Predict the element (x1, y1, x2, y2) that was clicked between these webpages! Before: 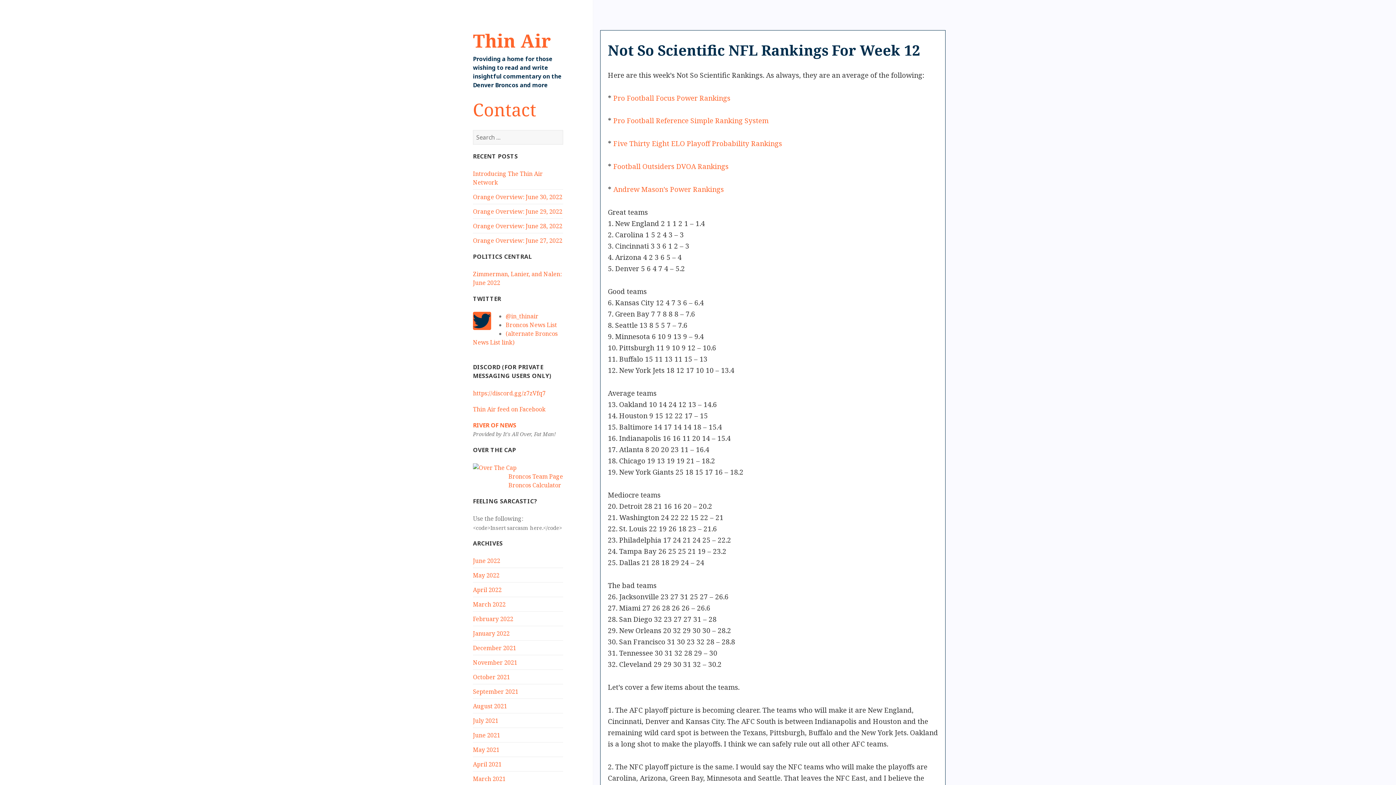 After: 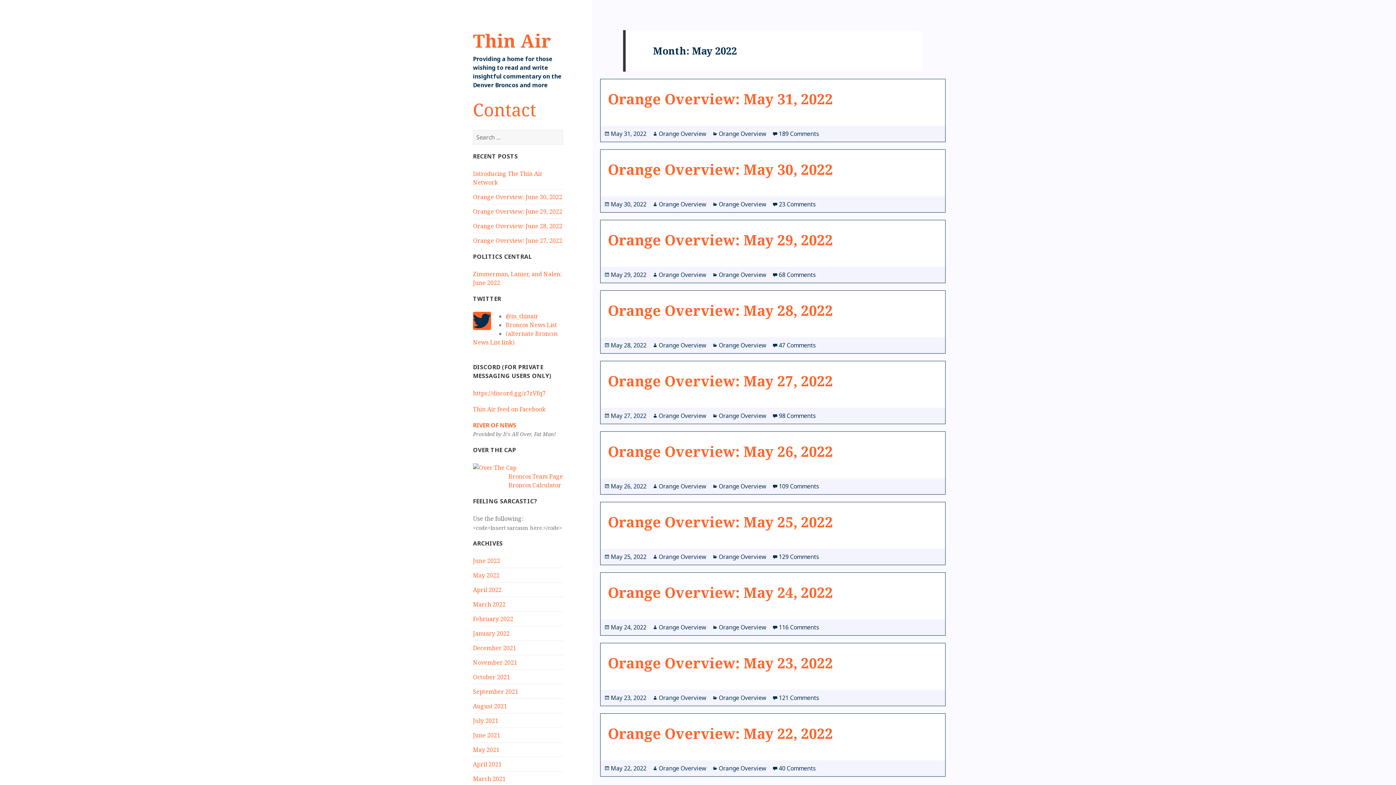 Action: bbox: (473, 571, 499, 579) label: May 2022